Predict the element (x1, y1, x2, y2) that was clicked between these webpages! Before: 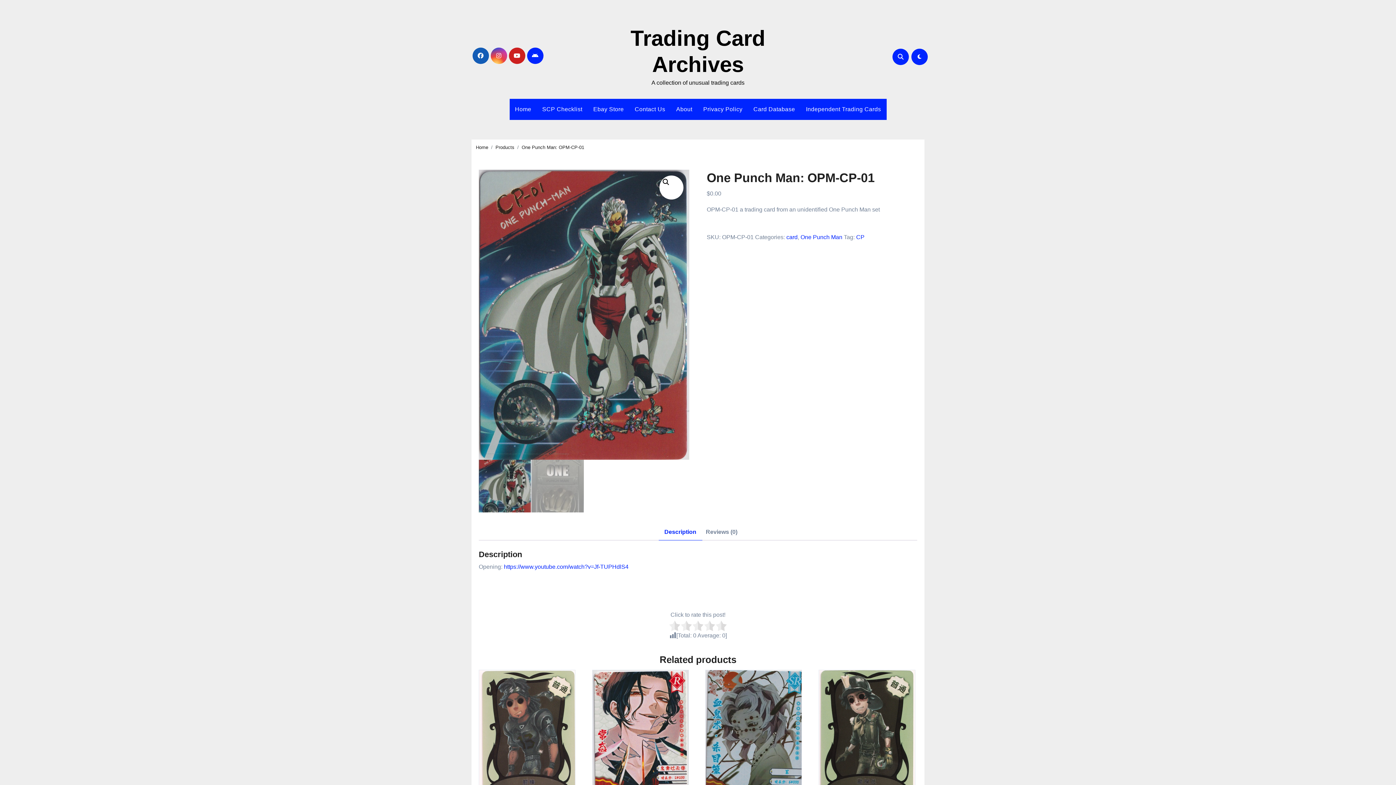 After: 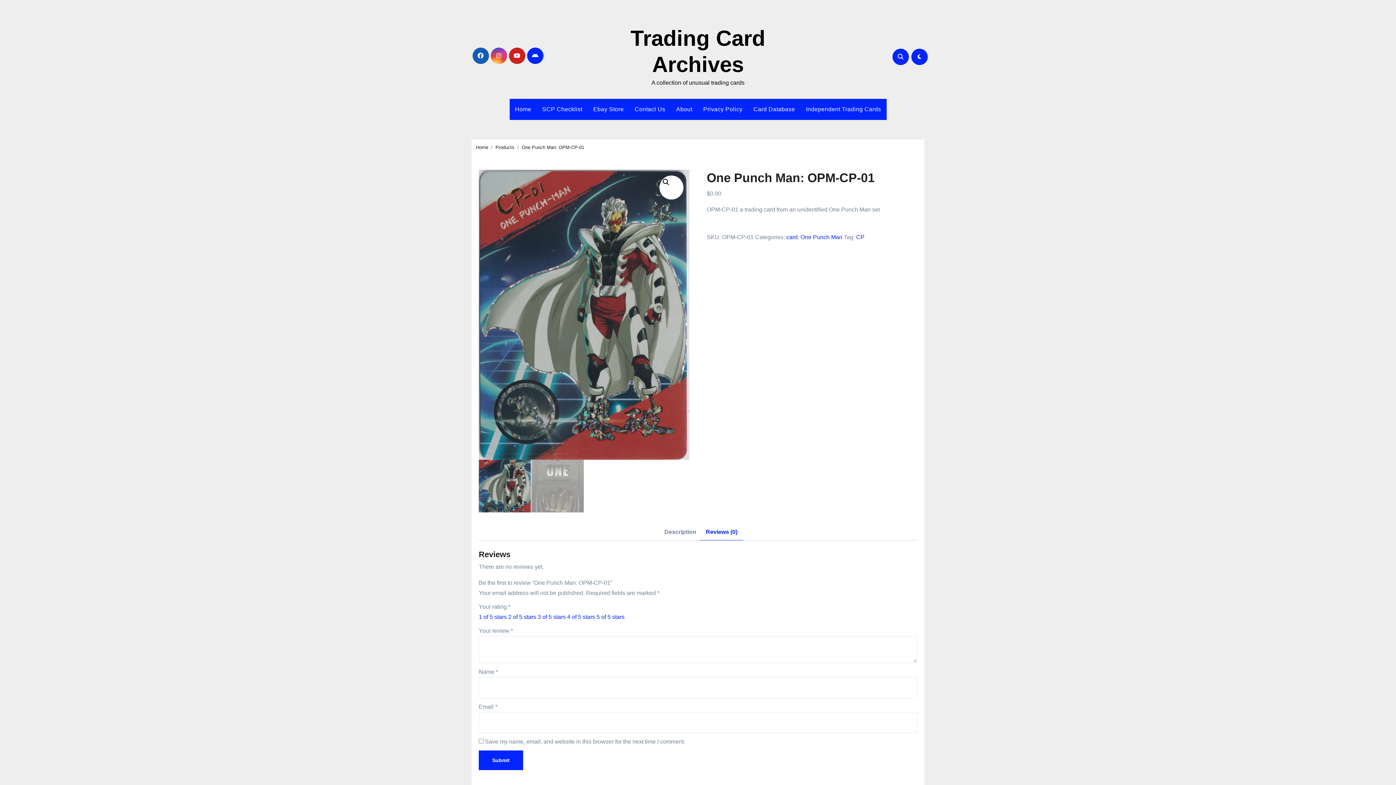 Action: bbox: (706, 524, 737, 540) label: Reviews (0)